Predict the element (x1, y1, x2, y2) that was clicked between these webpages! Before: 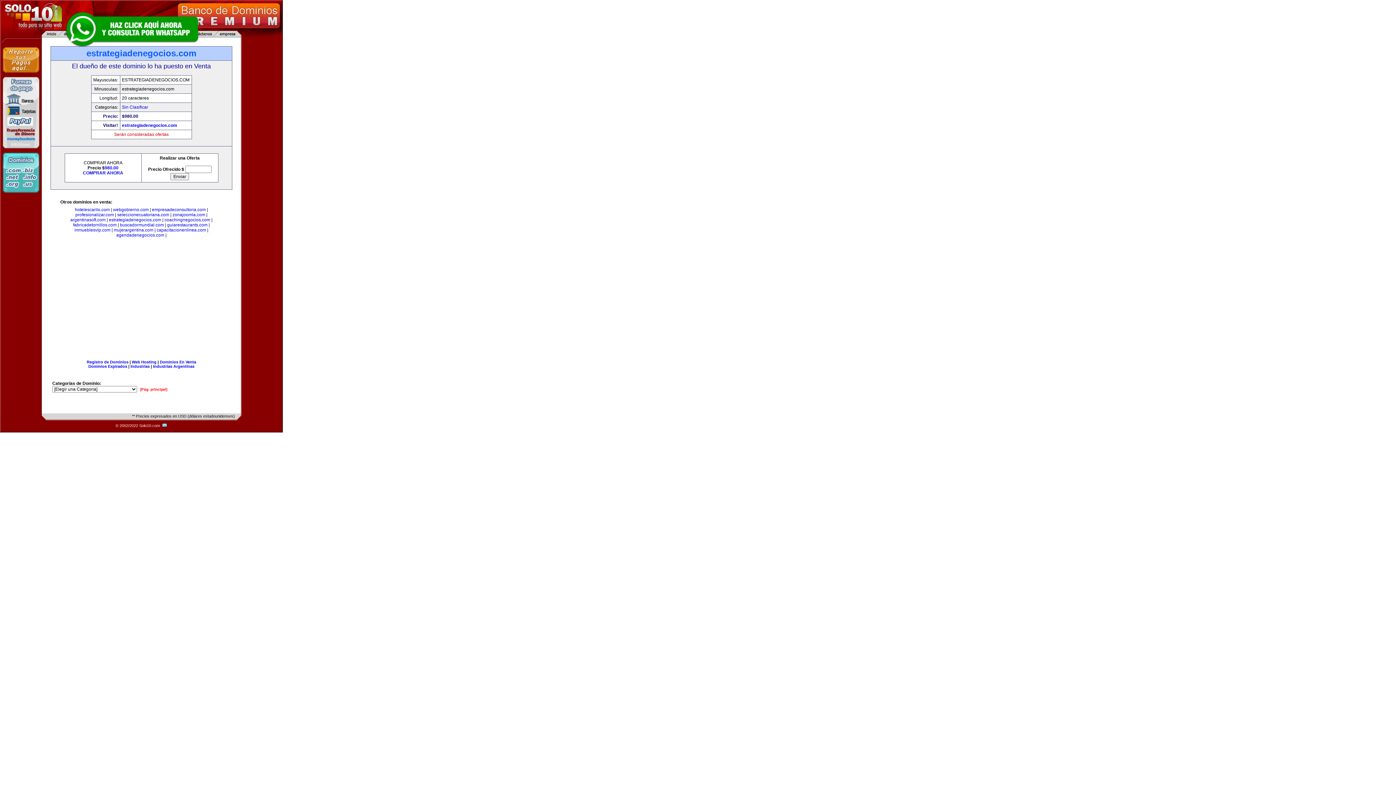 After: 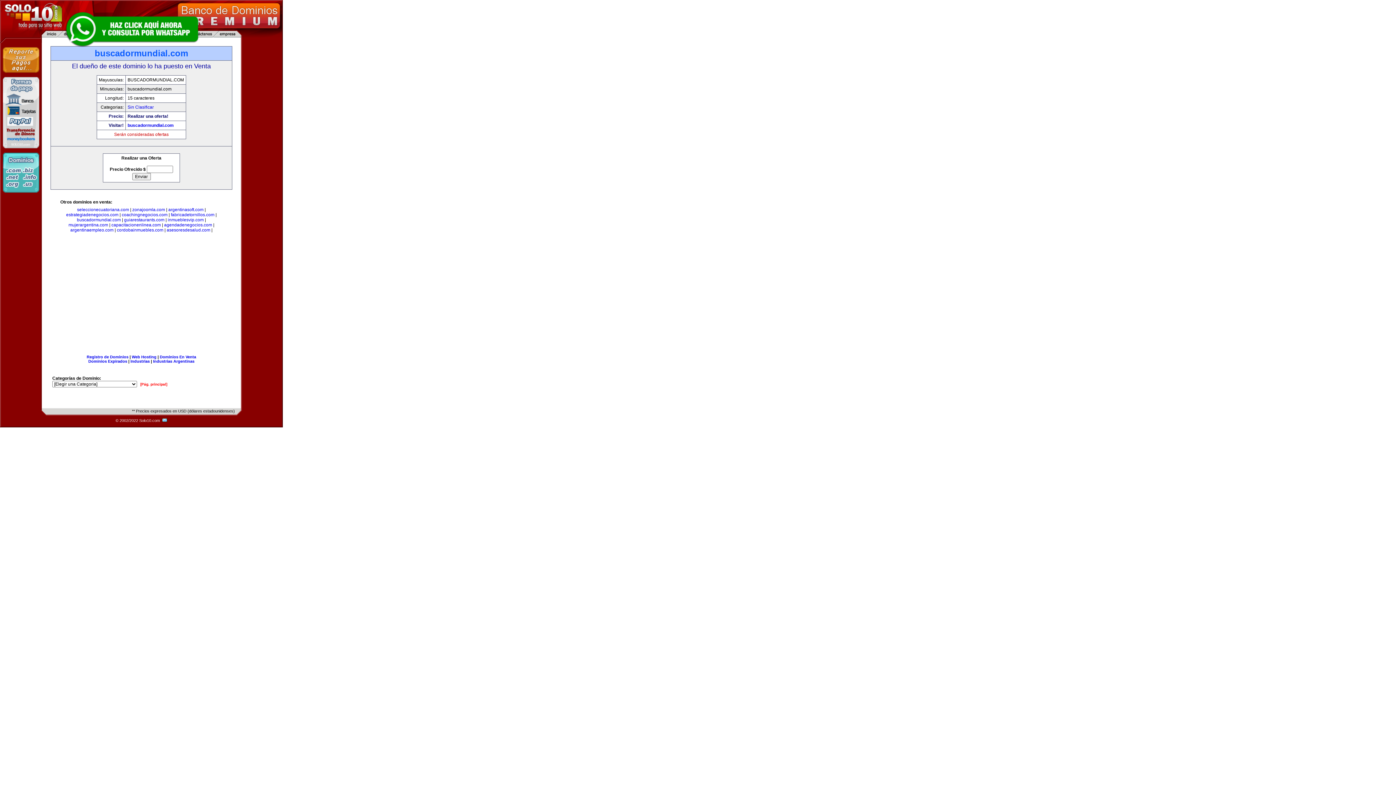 Action: bbox: (120, 222, 164, 227) label: buscadormundial.com